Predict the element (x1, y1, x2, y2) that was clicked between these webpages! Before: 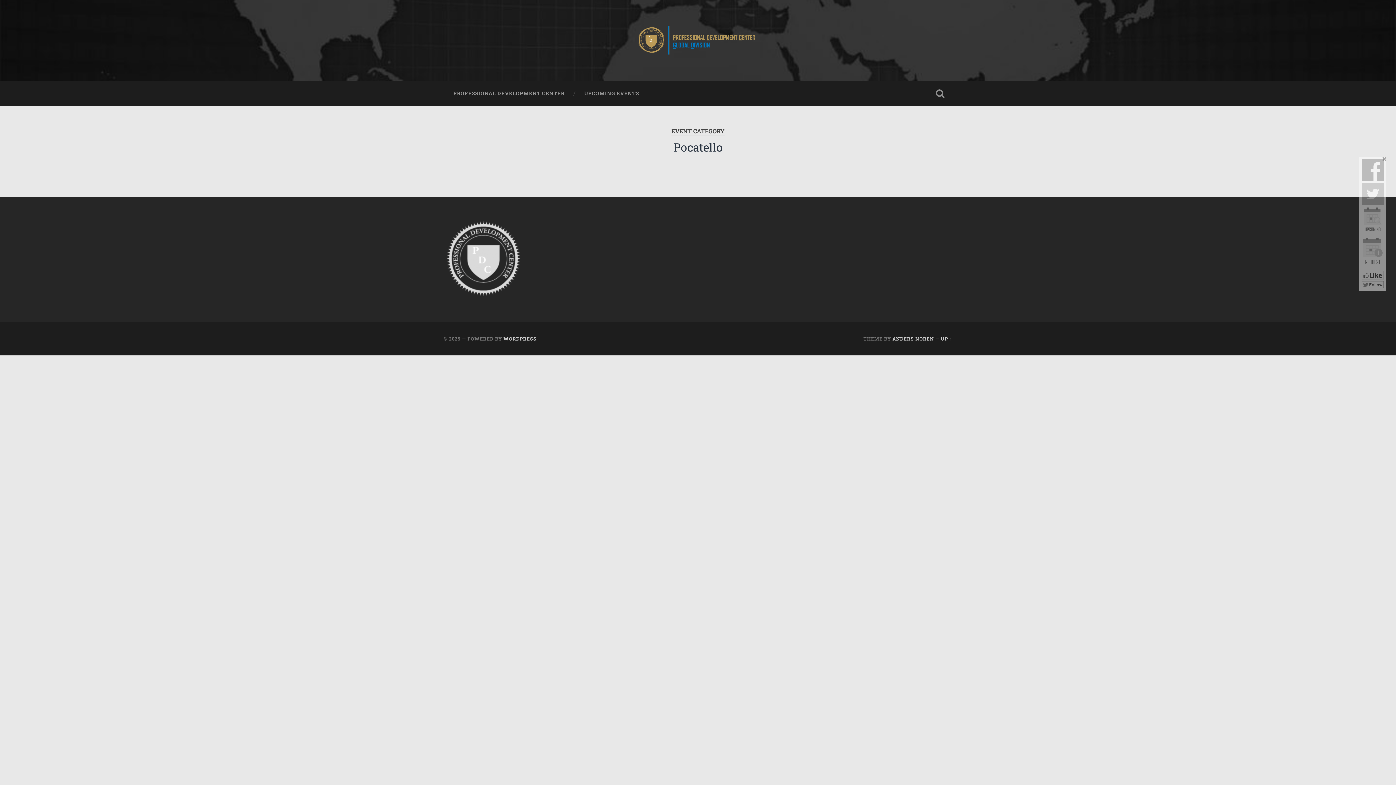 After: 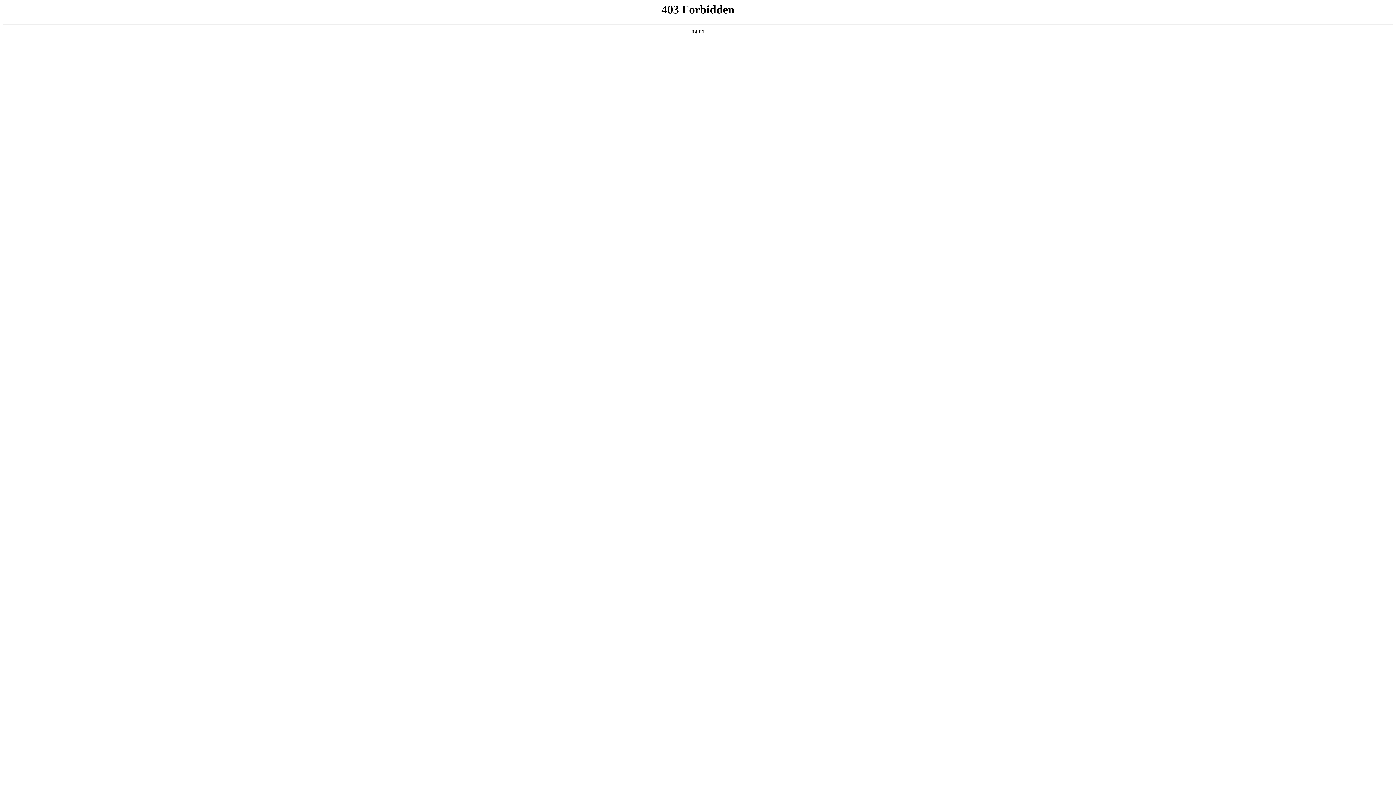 Action: label: WORDPRESS bbox: (503, 335, 536, 341)